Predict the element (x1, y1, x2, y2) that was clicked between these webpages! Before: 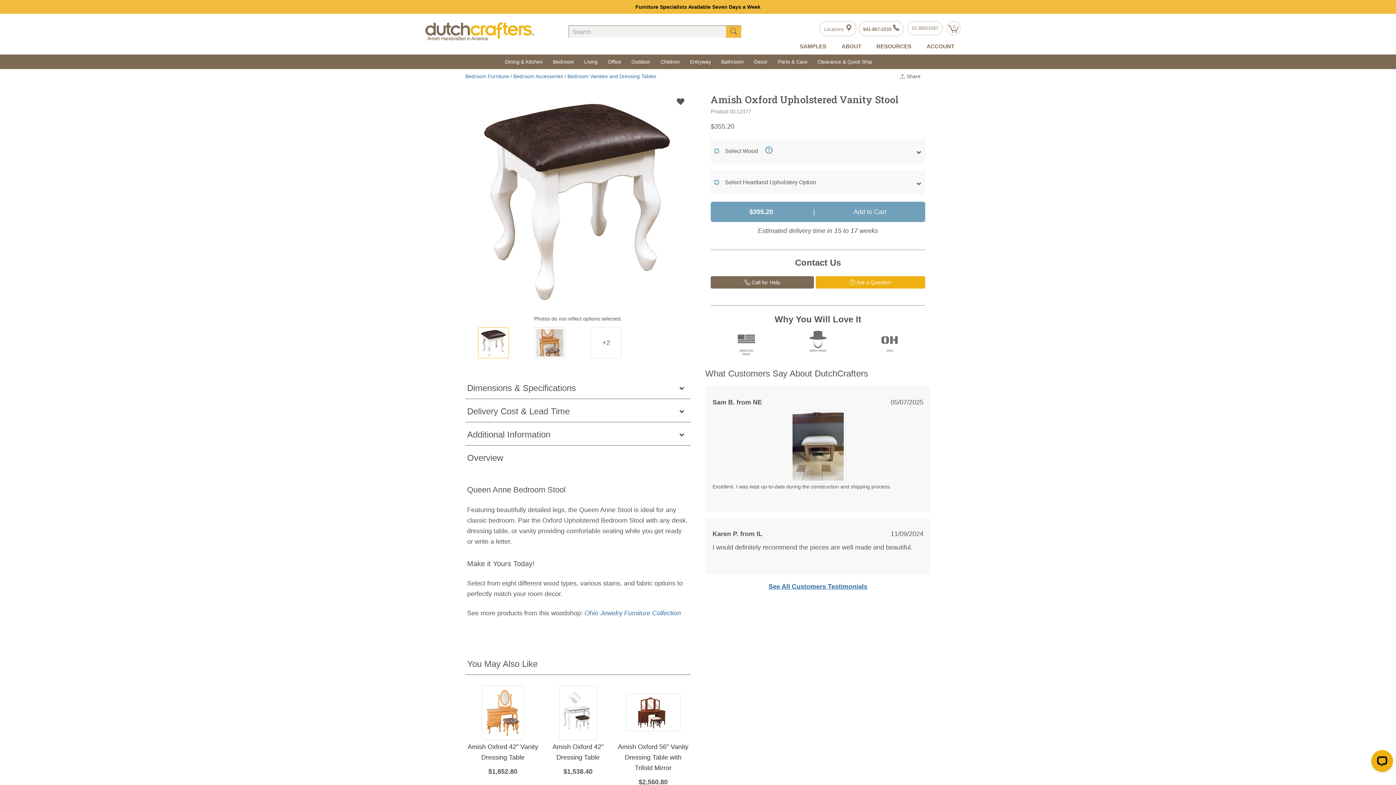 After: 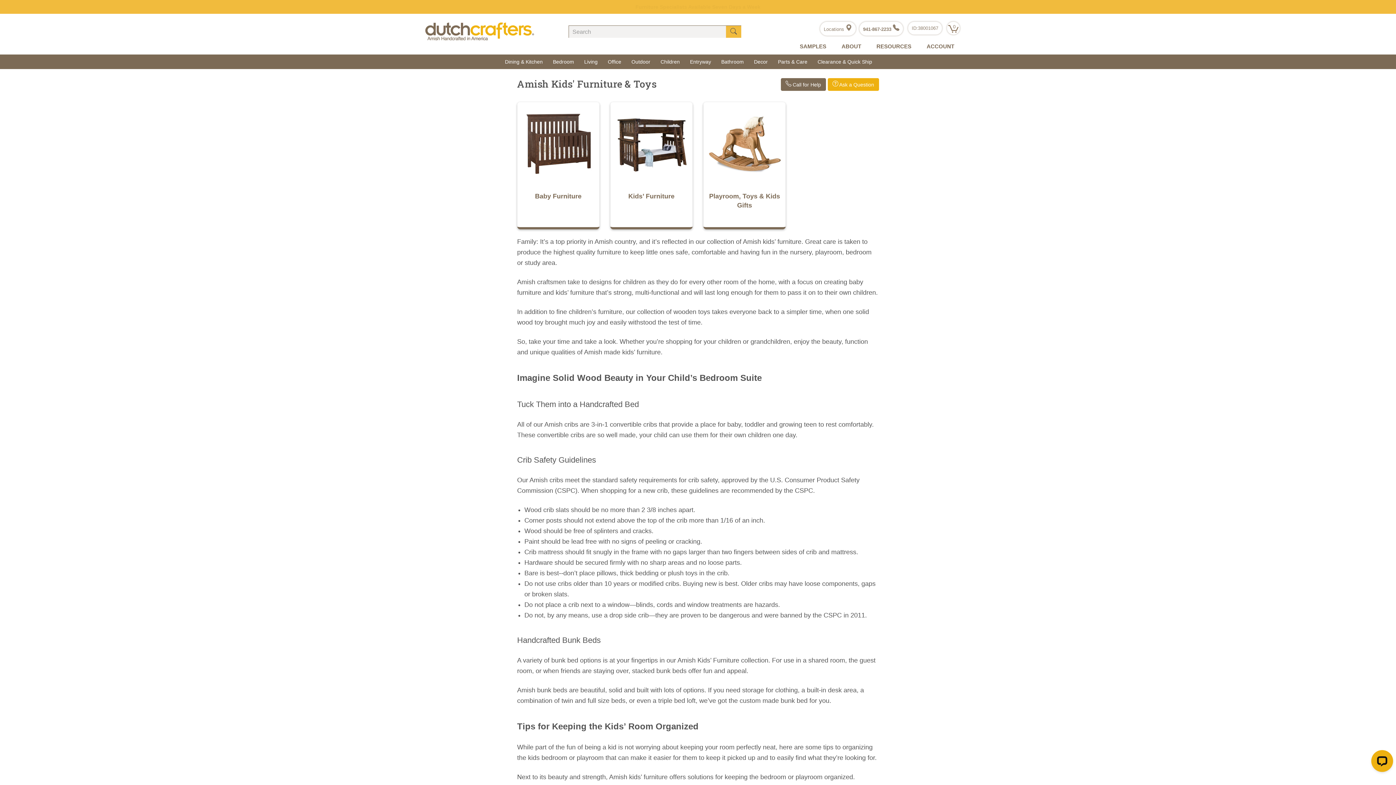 Action: label: Children bbox: (655, 54, 685, 69)